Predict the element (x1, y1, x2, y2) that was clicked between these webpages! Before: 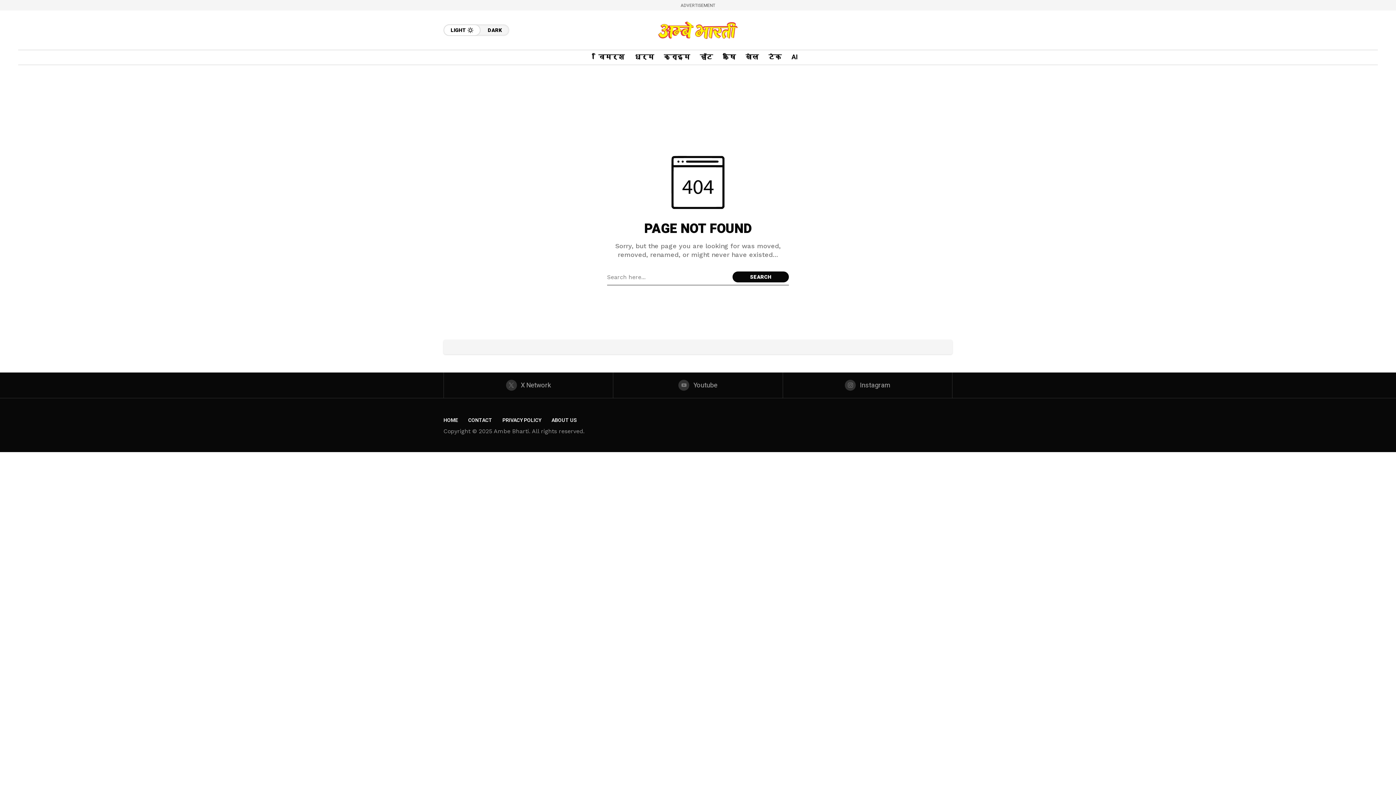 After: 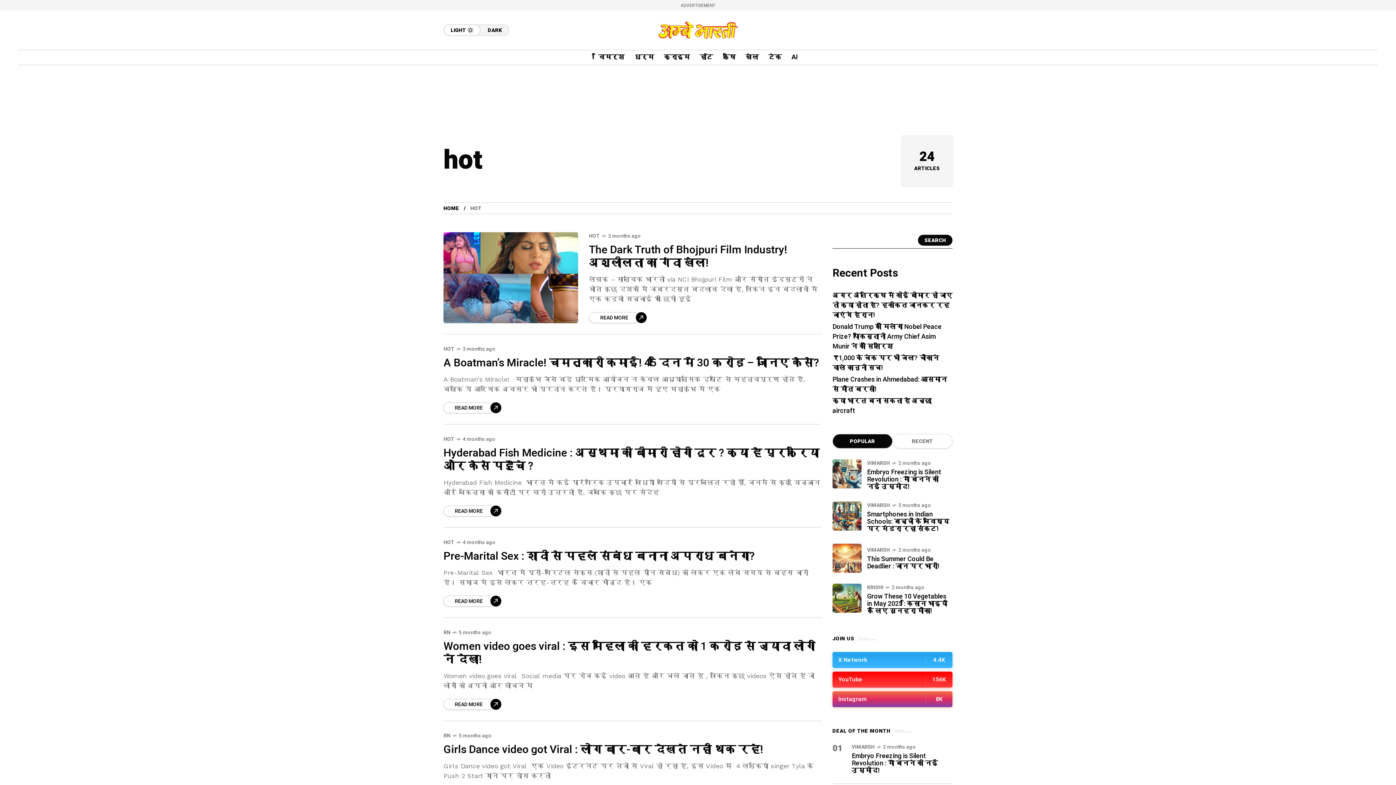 Action: bbox: (700, 50, 713, 64) label: हॉट